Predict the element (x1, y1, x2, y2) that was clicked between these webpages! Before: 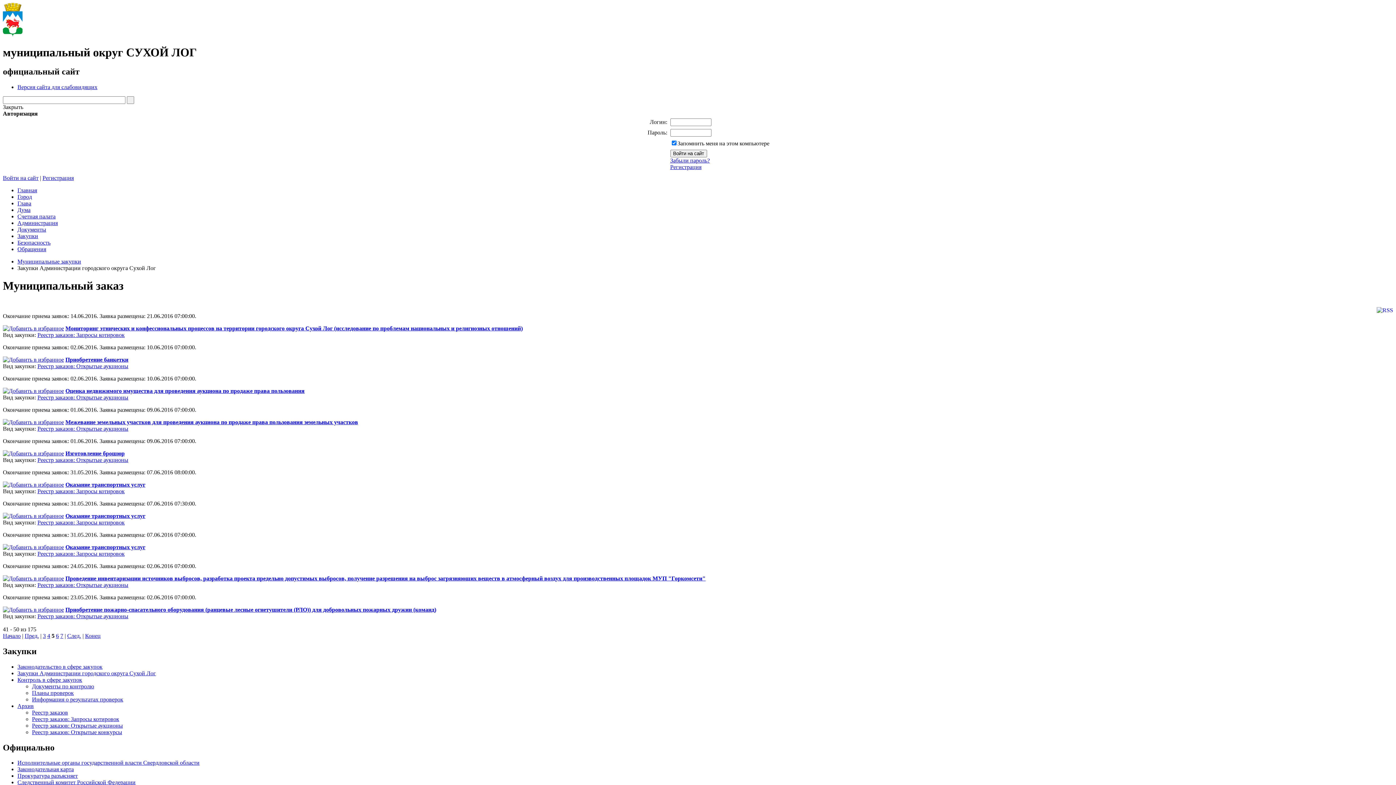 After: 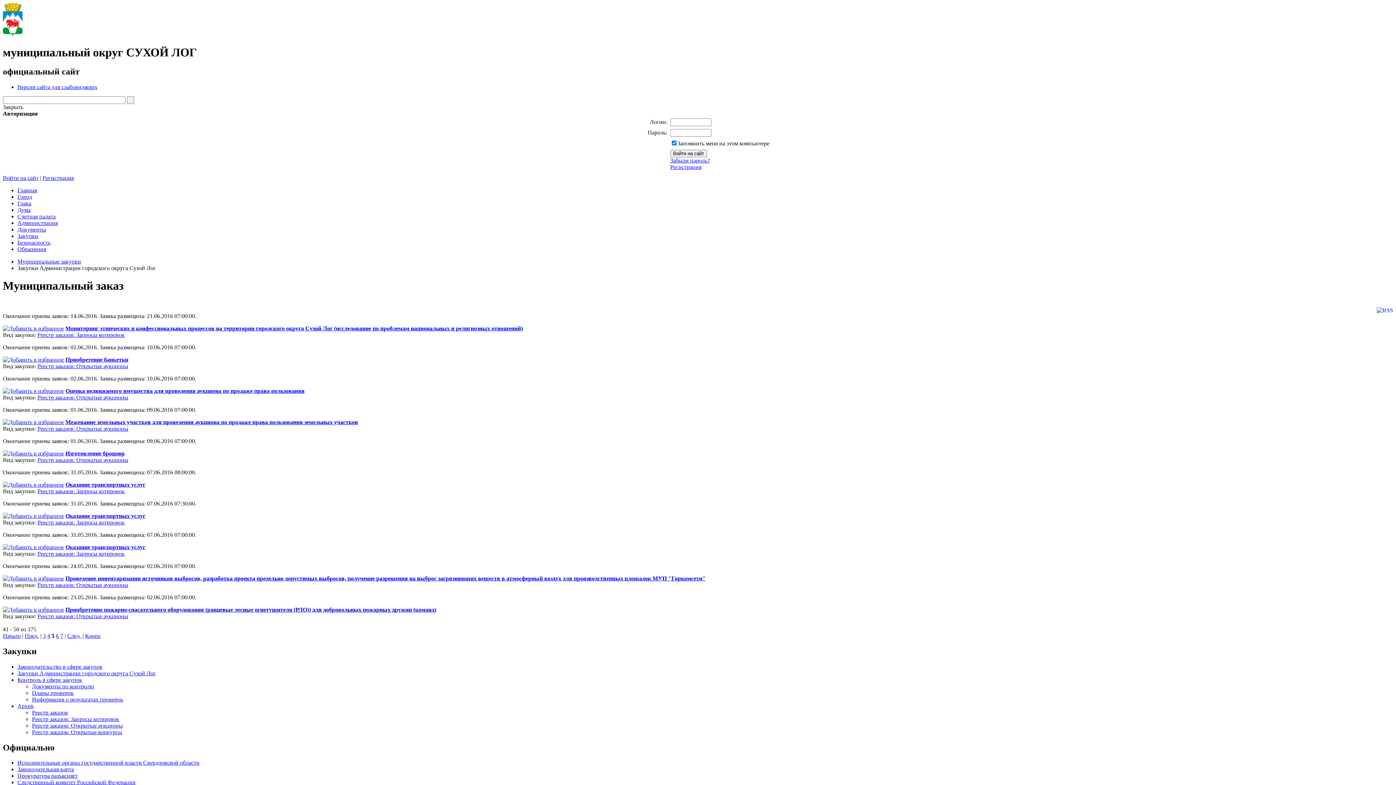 Action: bbox: (2, 356, 64, 362)